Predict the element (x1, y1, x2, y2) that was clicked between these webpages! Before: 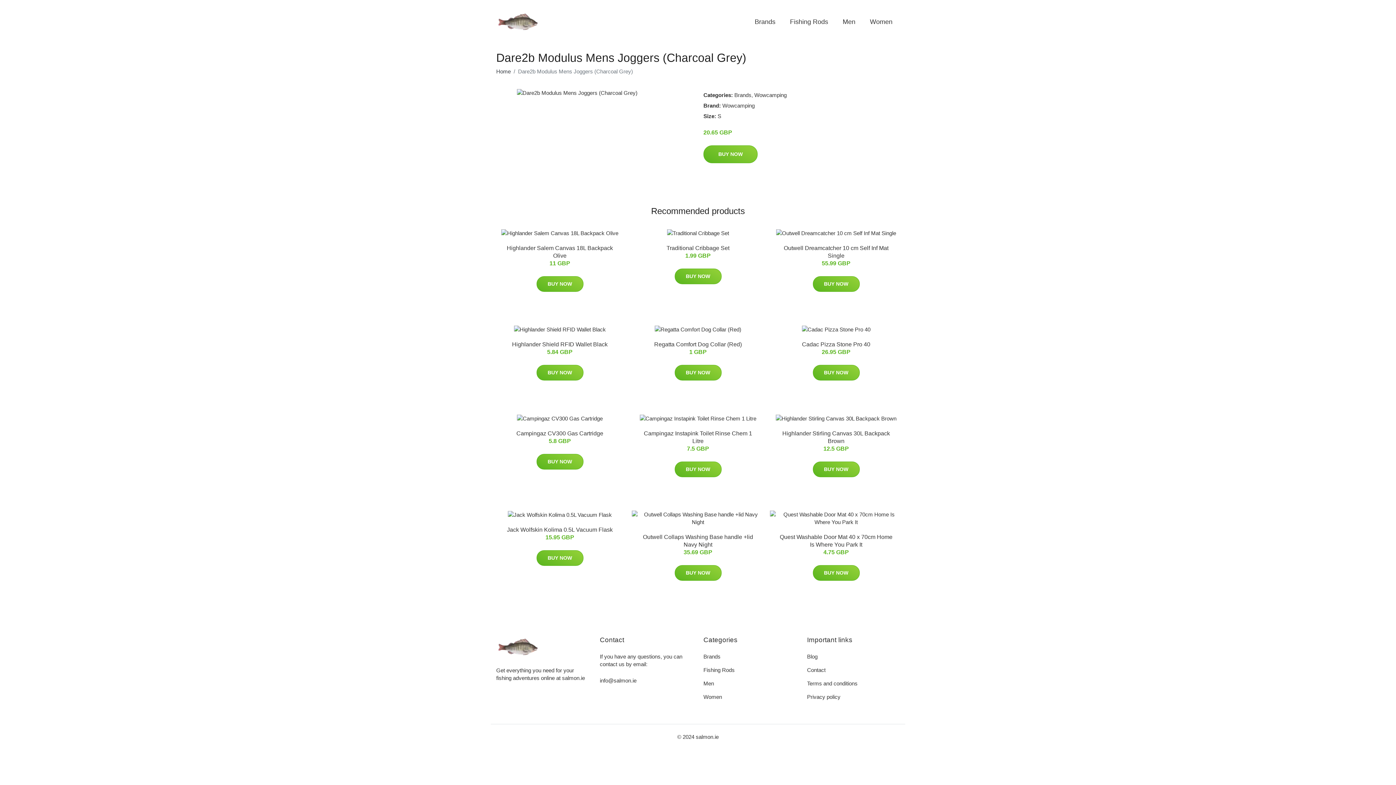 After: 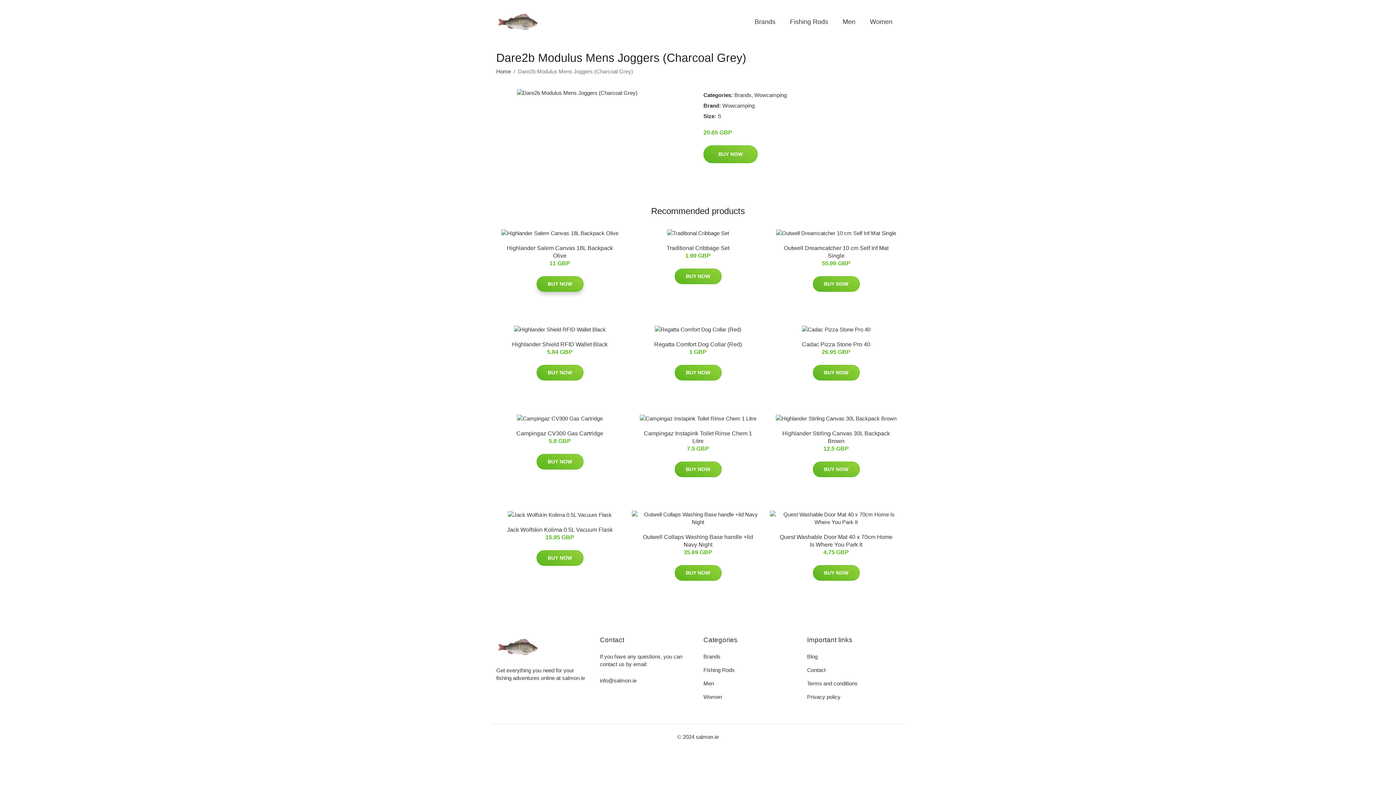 Action: bbox: (536, 276, 583, 291) label: BUY NOW